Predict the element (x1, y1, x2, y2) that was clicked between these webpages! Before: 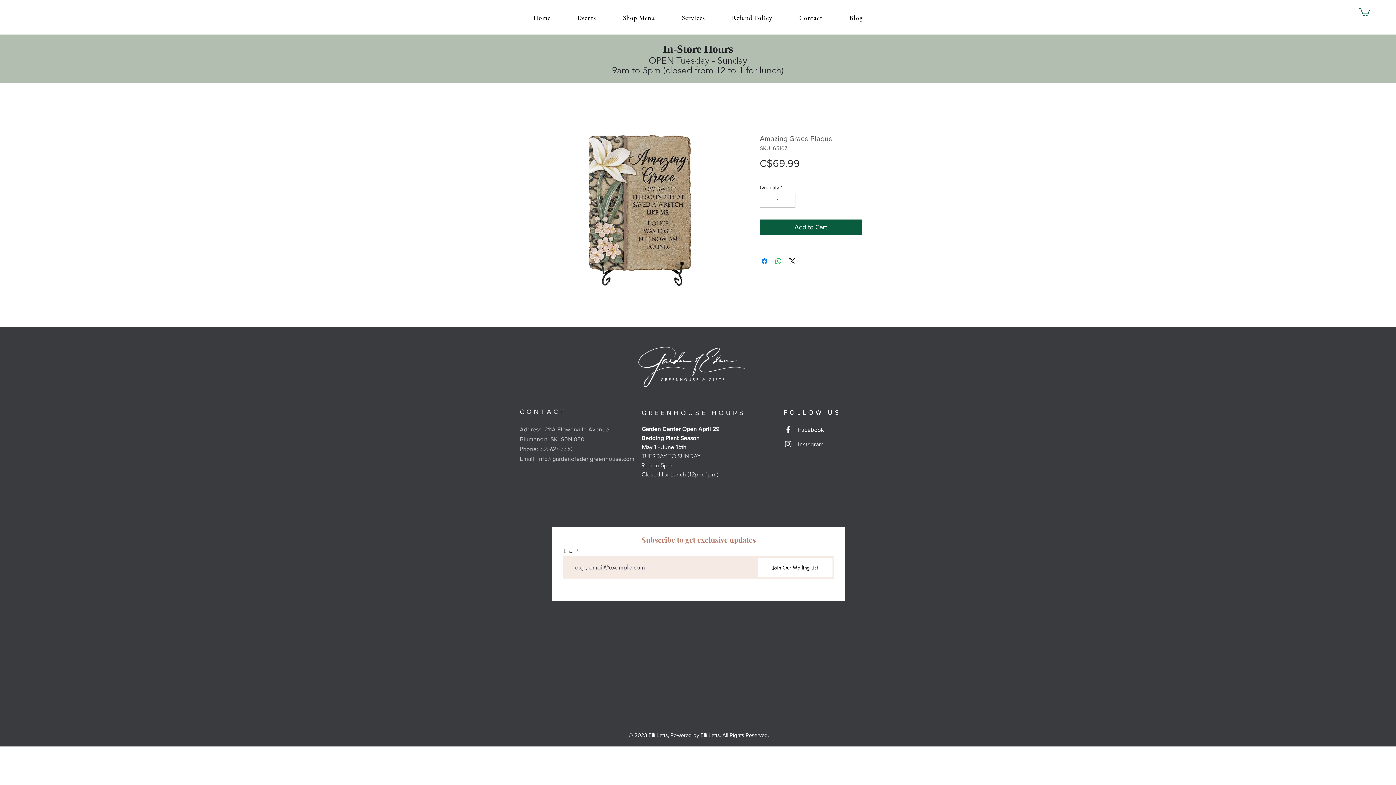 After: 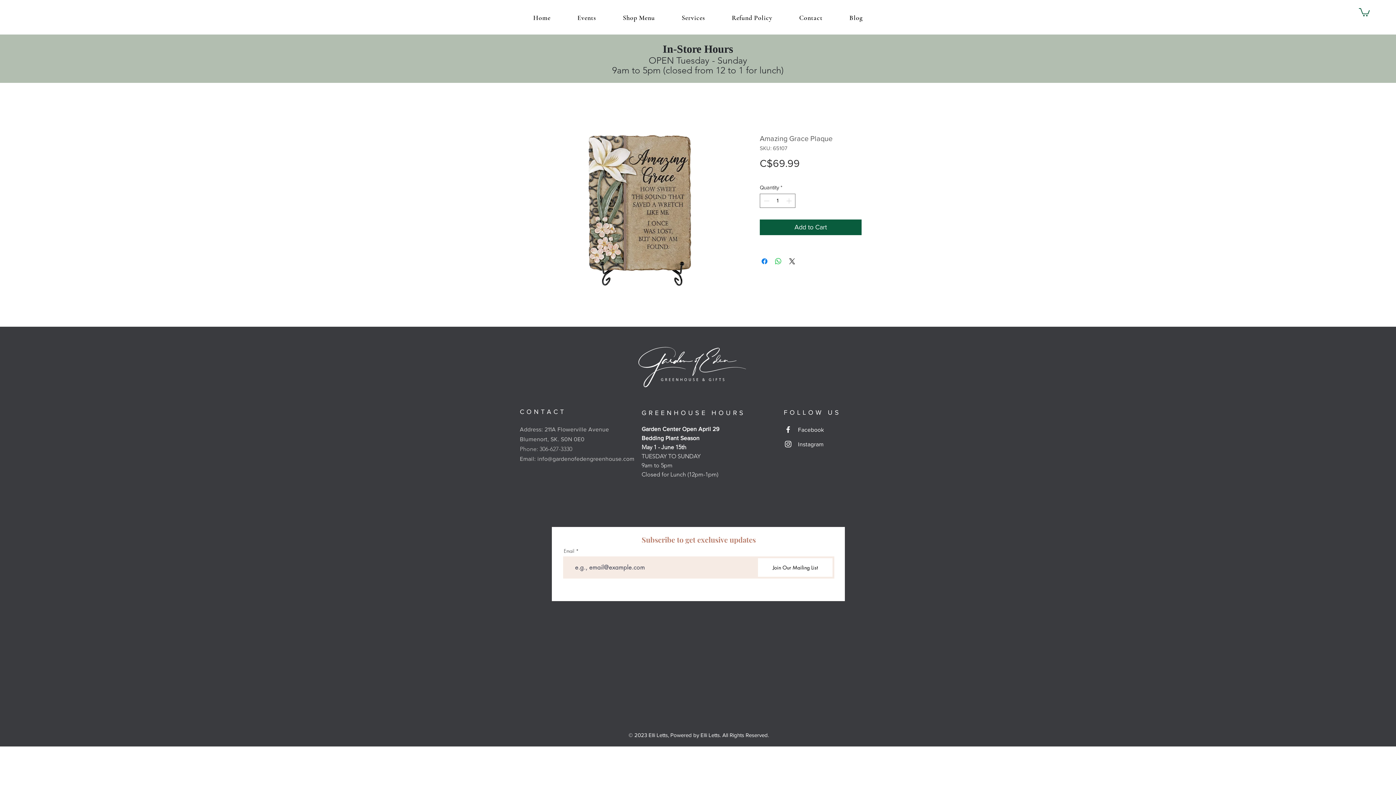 Action: label: Instagram bbox: (798, 441, 823, 448)